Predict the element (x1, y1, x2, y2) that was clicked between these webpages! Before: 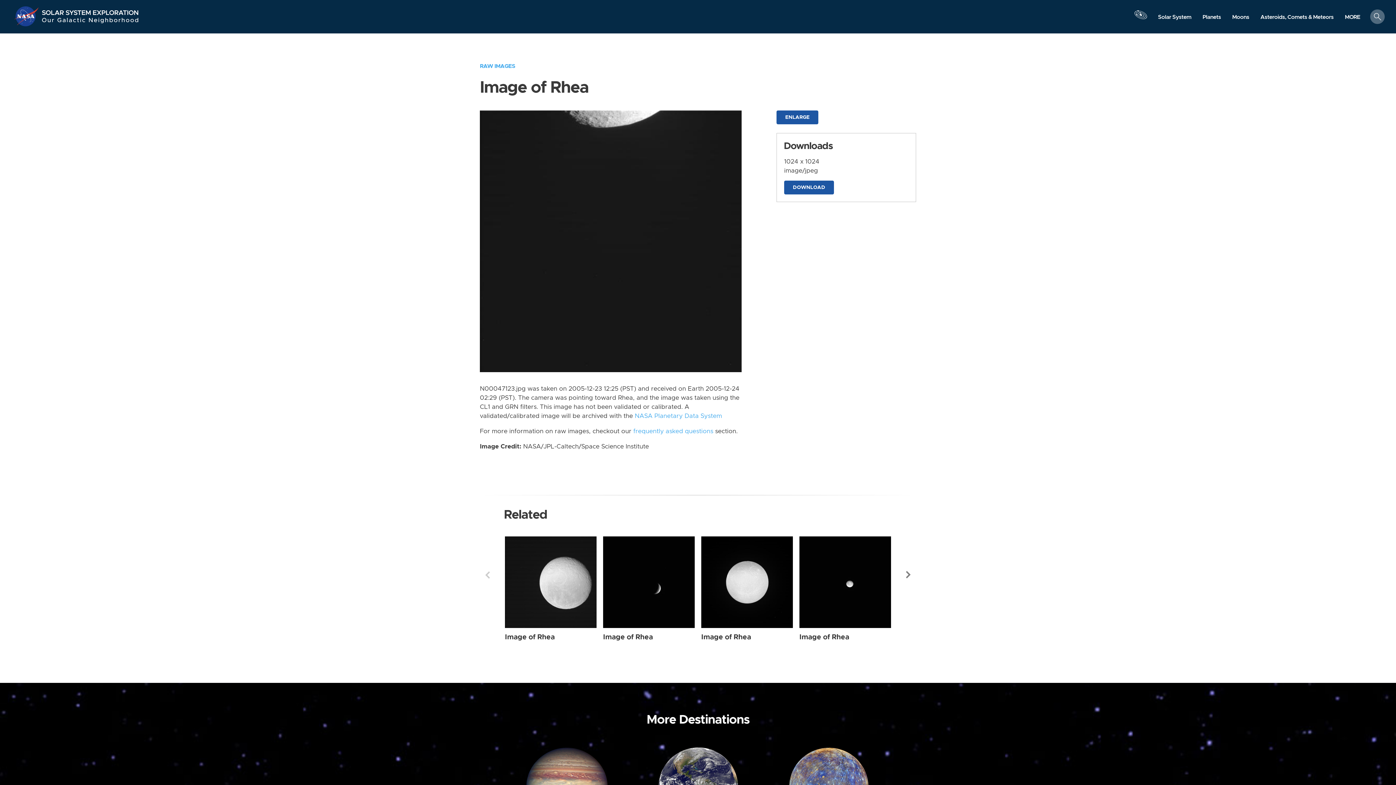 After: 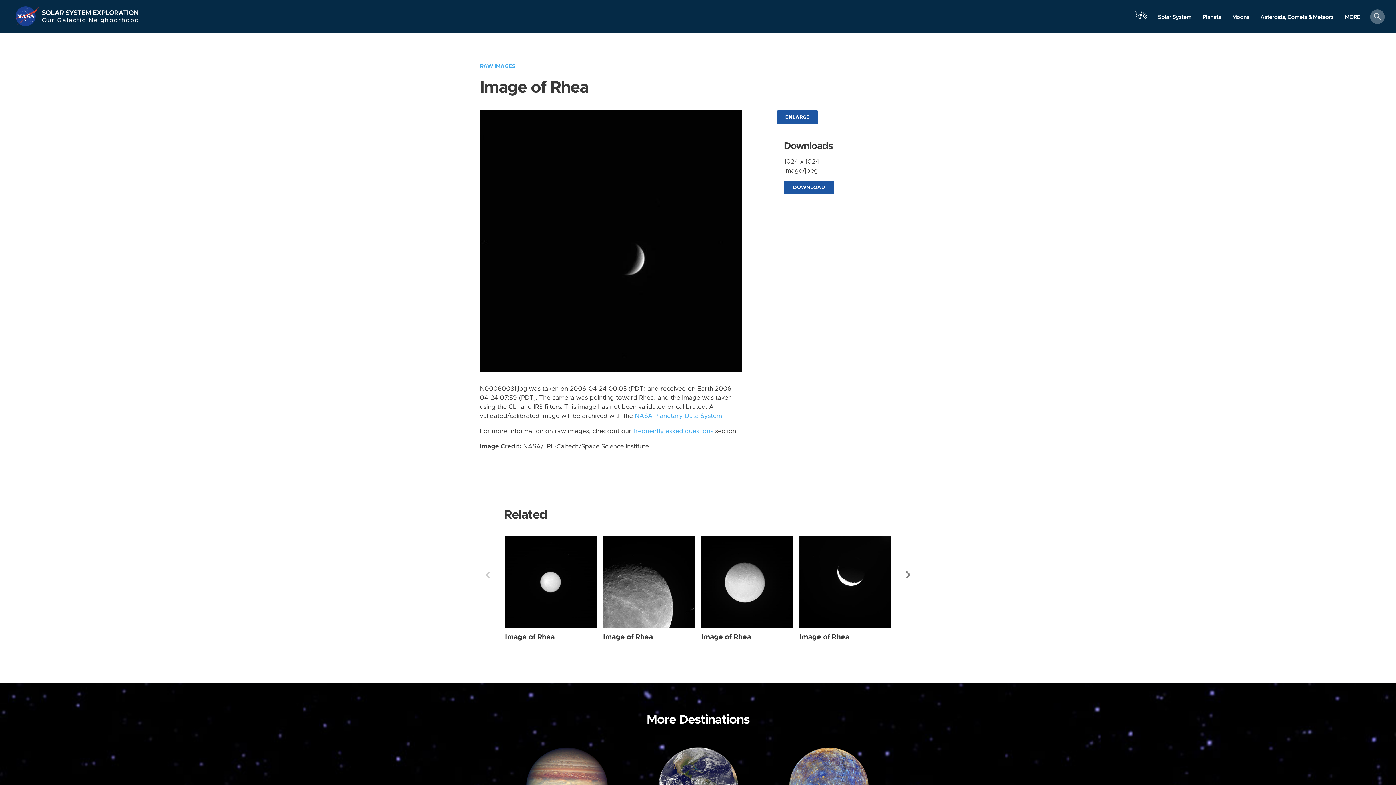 Action: label: Image of Rhea bbox: (603, 633, 653, 640)